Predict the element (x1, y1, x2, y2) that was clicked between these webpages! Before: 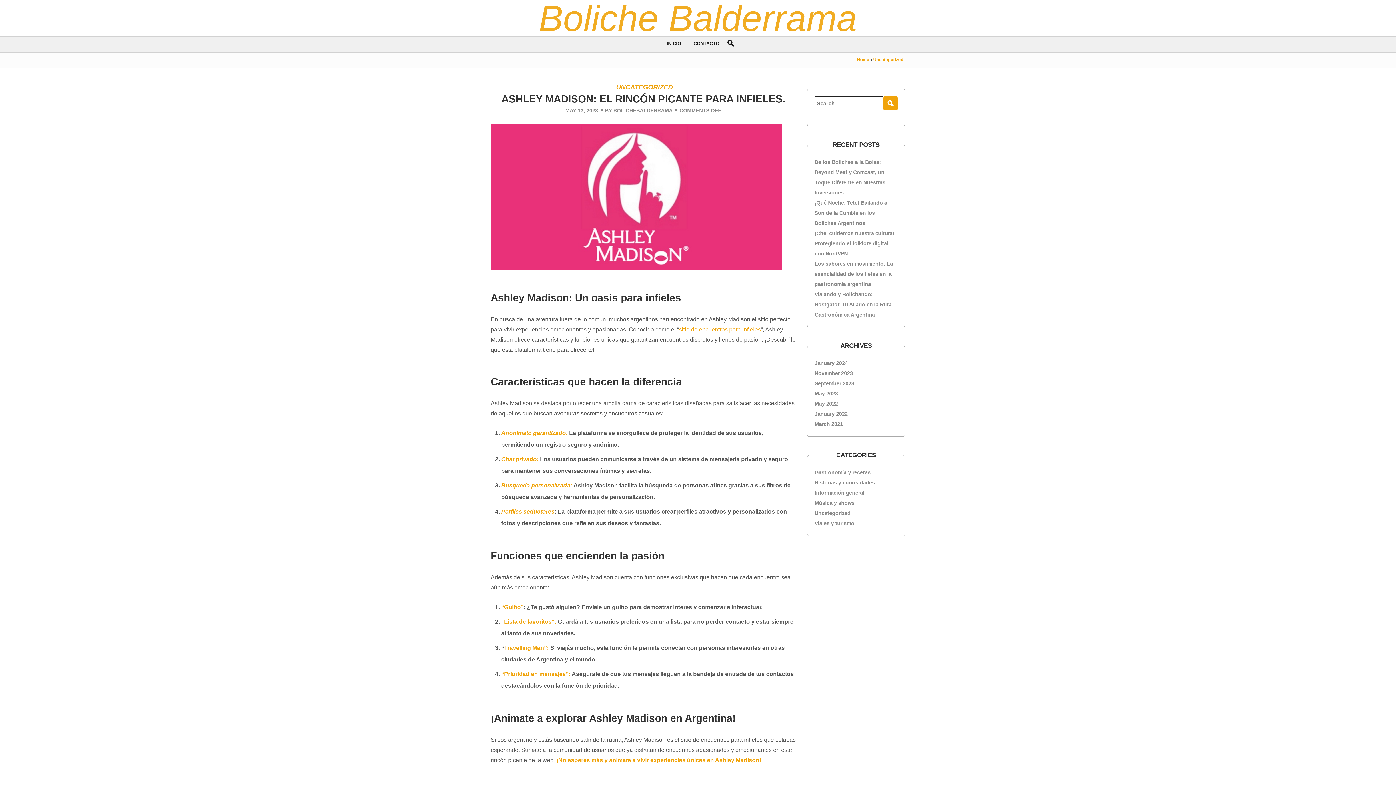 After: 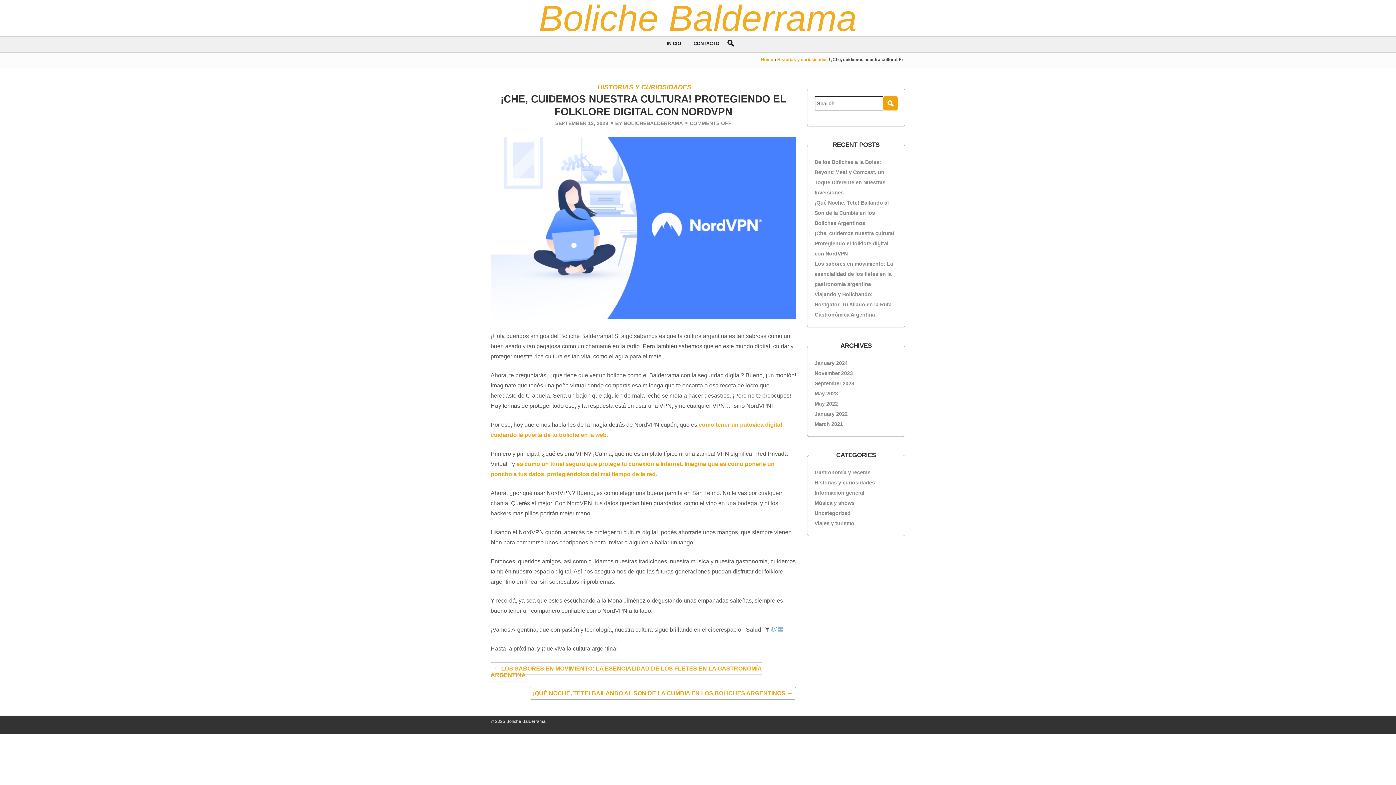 Action: label: ¡Che, cuidemos nuestra cultura! Protegiendo el folklore digital con NordVPN bbox: (814, 230, 894, 256)